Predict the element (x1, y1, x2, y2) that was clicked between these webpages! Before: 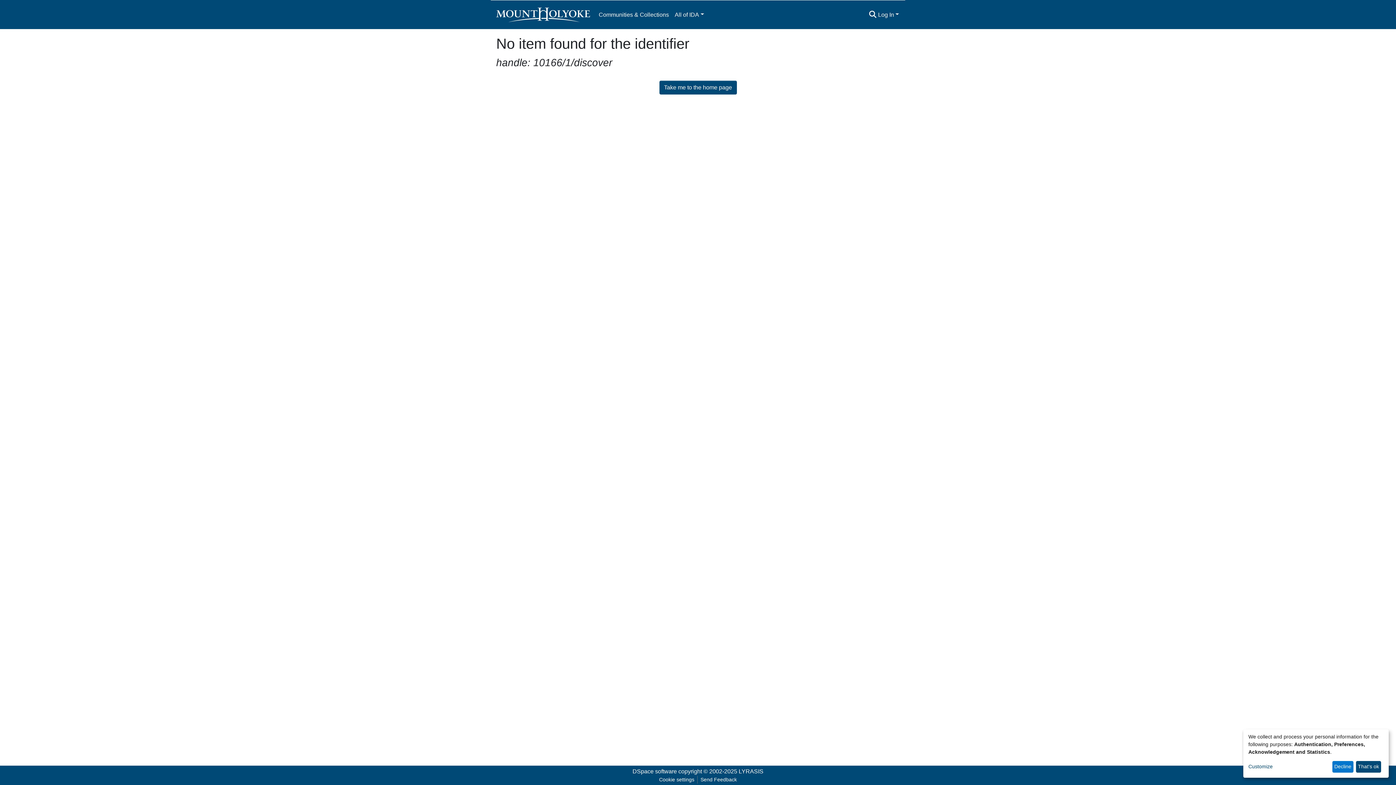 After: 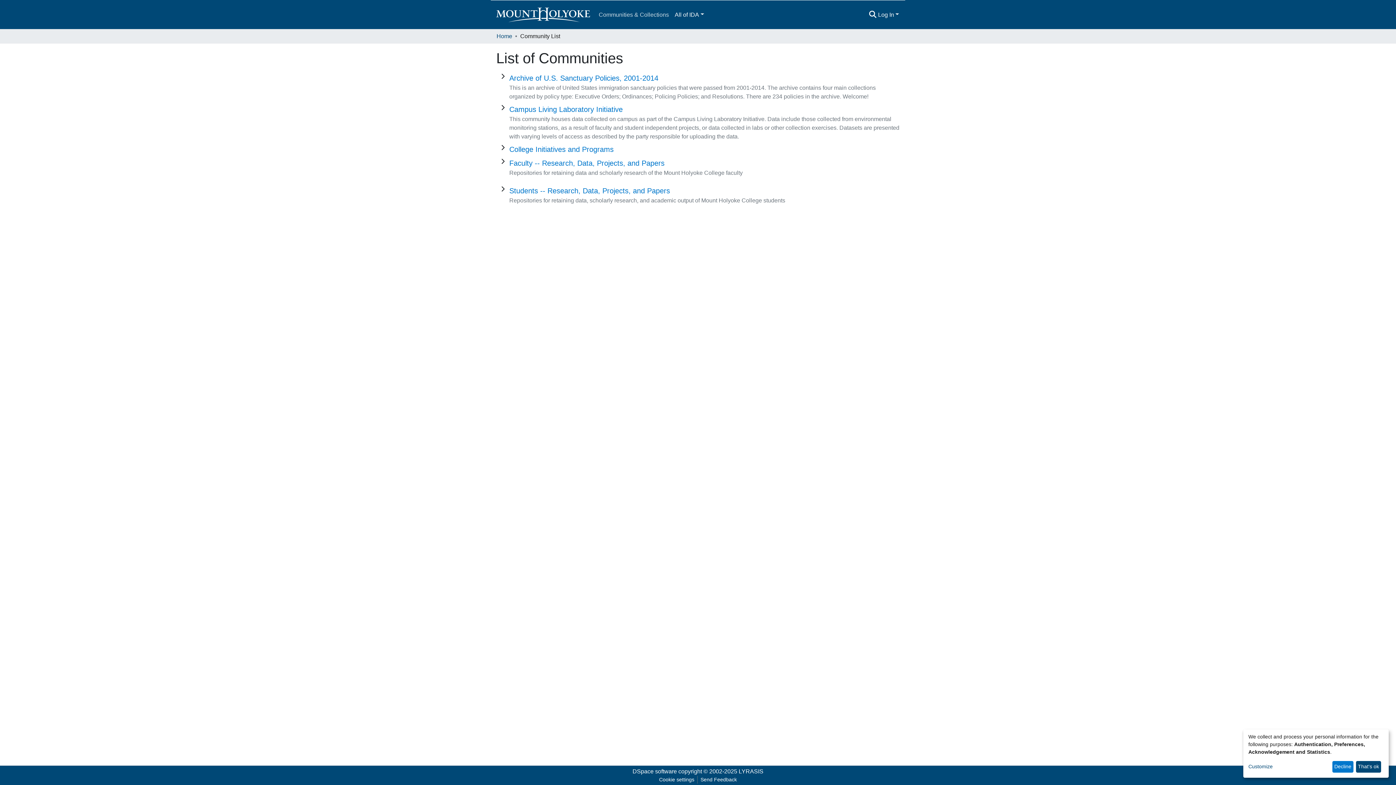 Action: label: Communities & Collections bbox: (596, 7, 672, 22)